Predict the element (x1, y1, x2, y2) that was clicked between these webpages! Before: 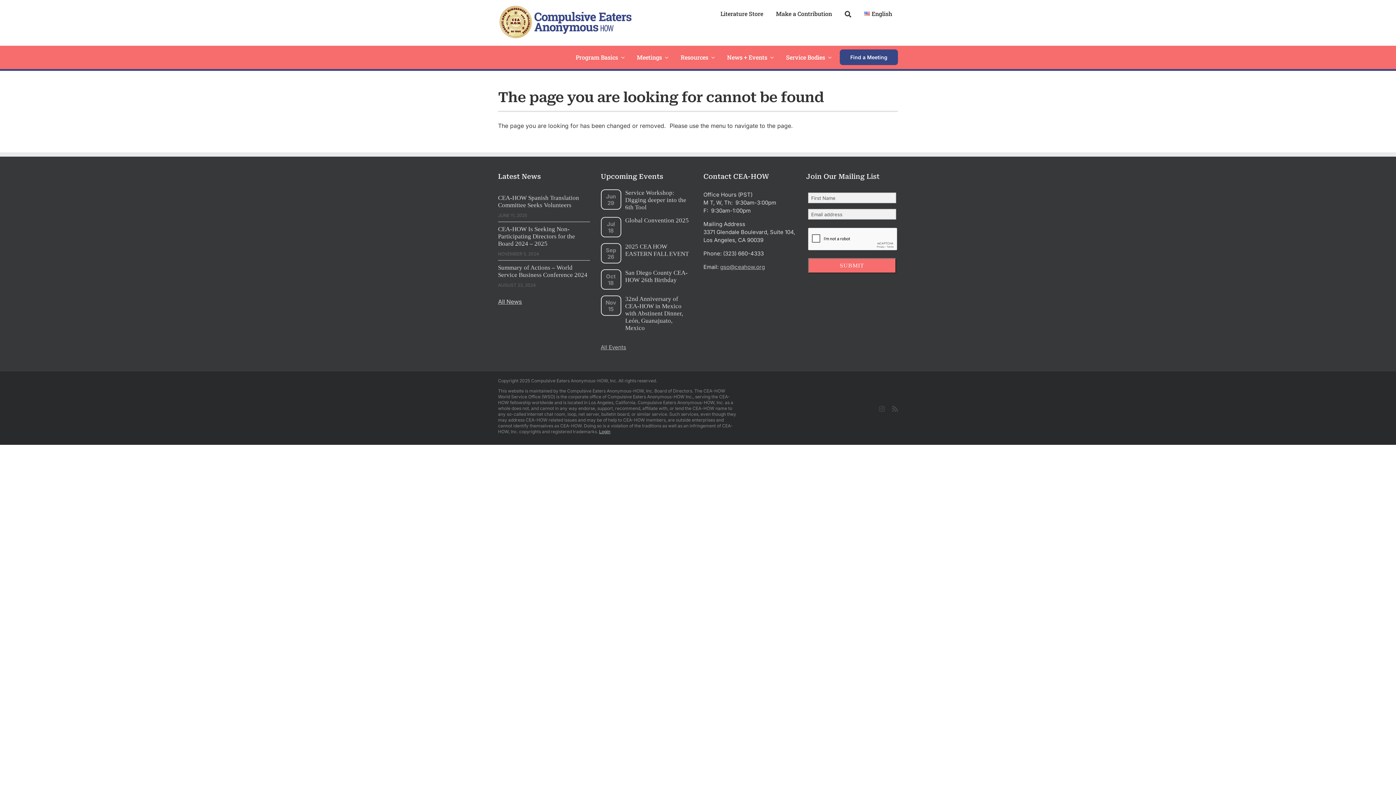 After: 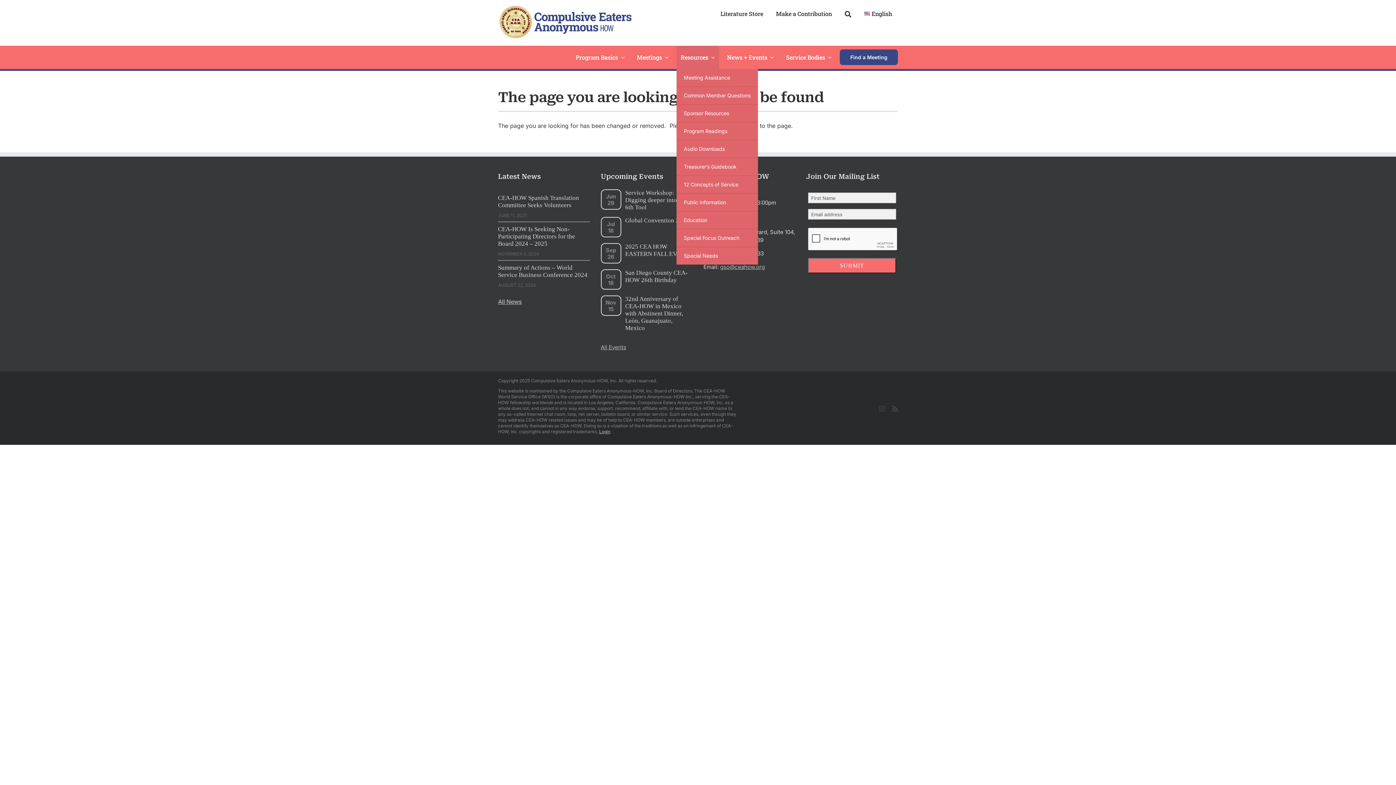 Action: label: Resources bbox: (676, 45, 719, 69)